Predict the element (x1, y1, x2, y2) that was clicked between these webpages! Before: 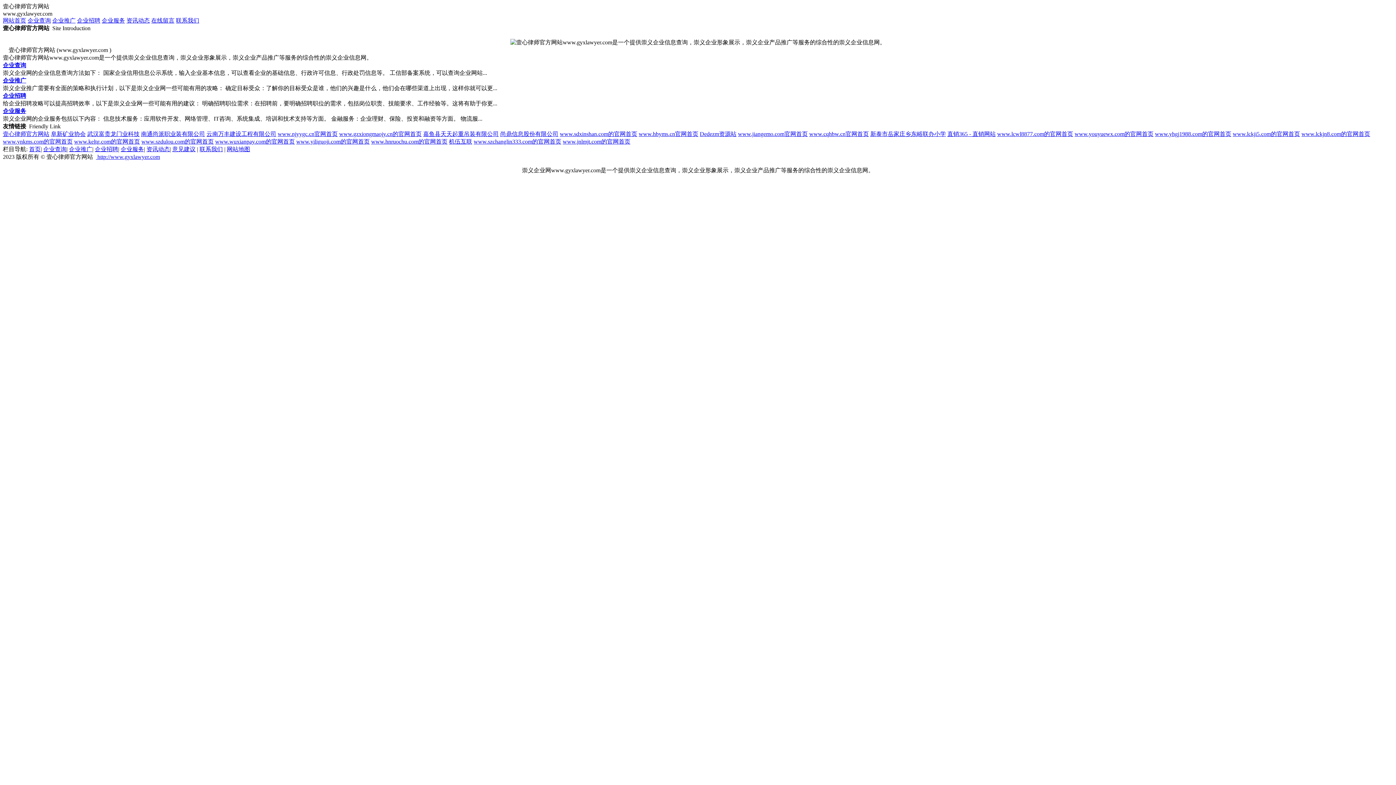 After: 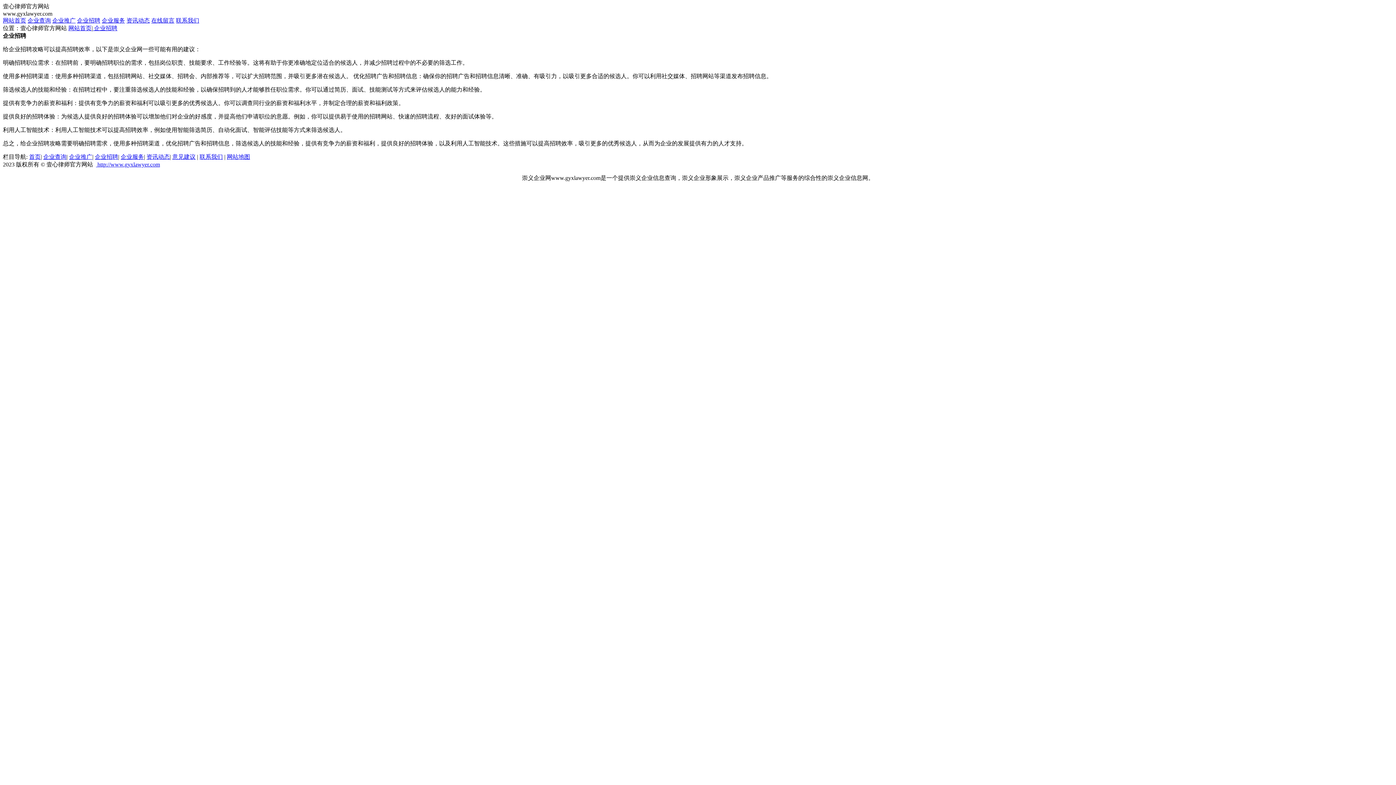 Action: label: 企业招聘 bbox: (77, 17, 100, 23)